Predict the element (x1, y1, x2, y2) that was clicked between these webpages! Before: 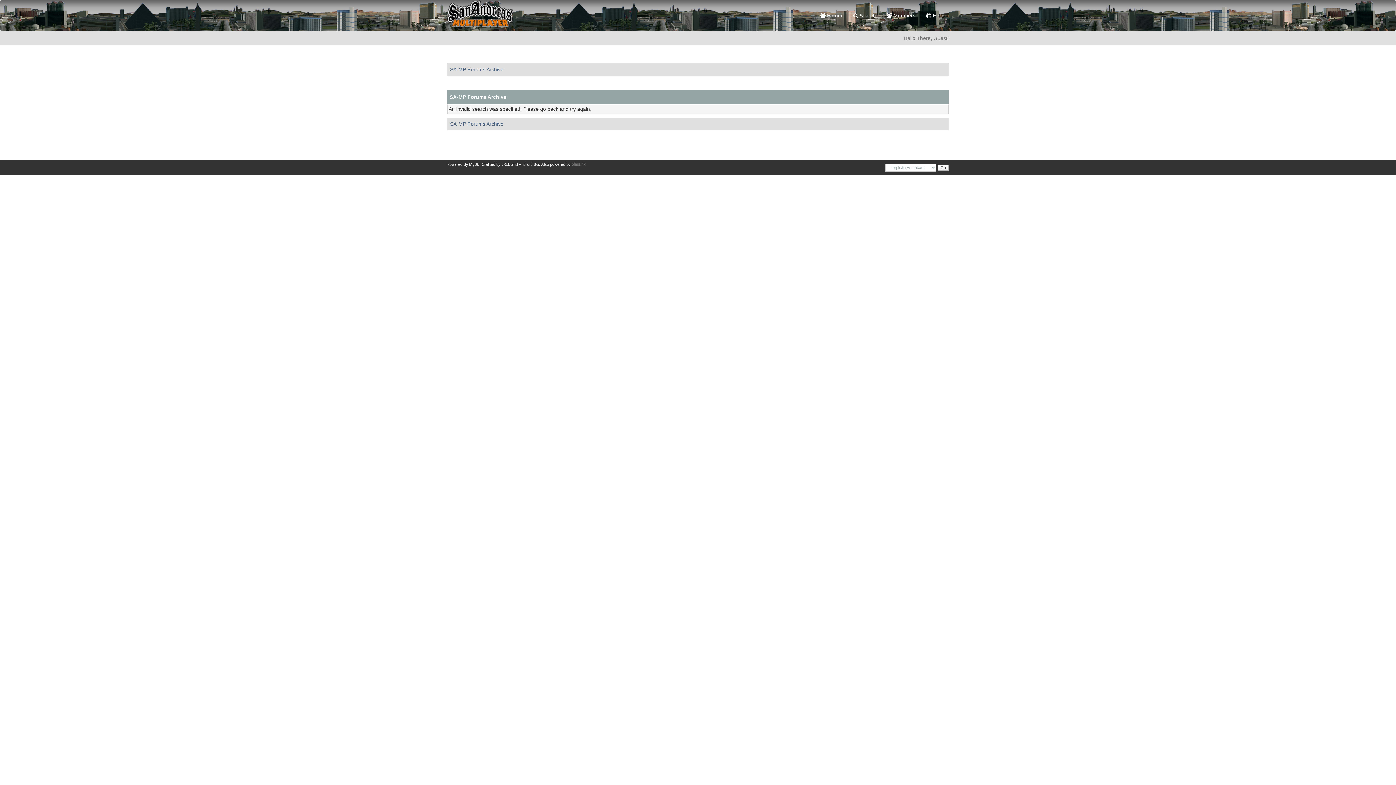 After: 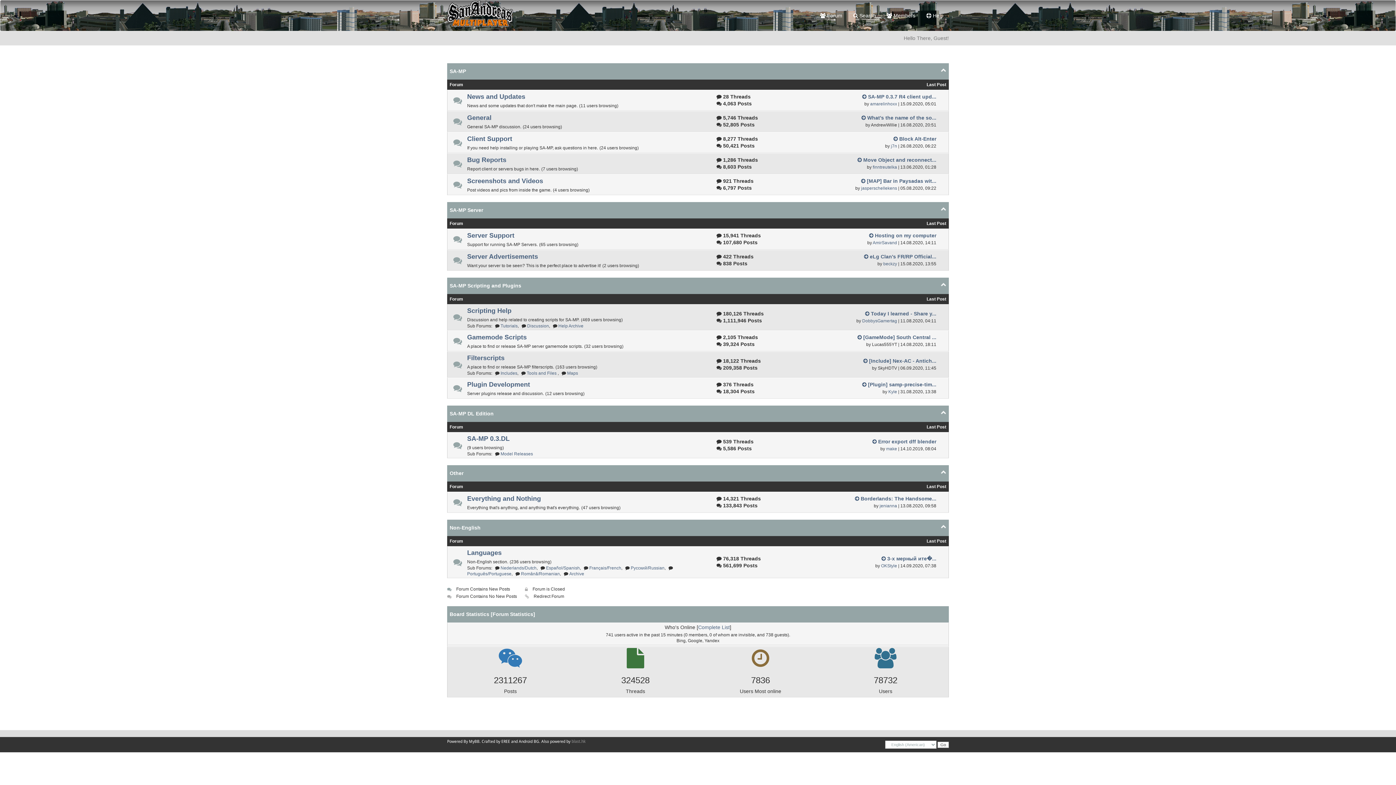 Action: bbox: (450, 121, 503, 126) label: SA-MP Forums Archive